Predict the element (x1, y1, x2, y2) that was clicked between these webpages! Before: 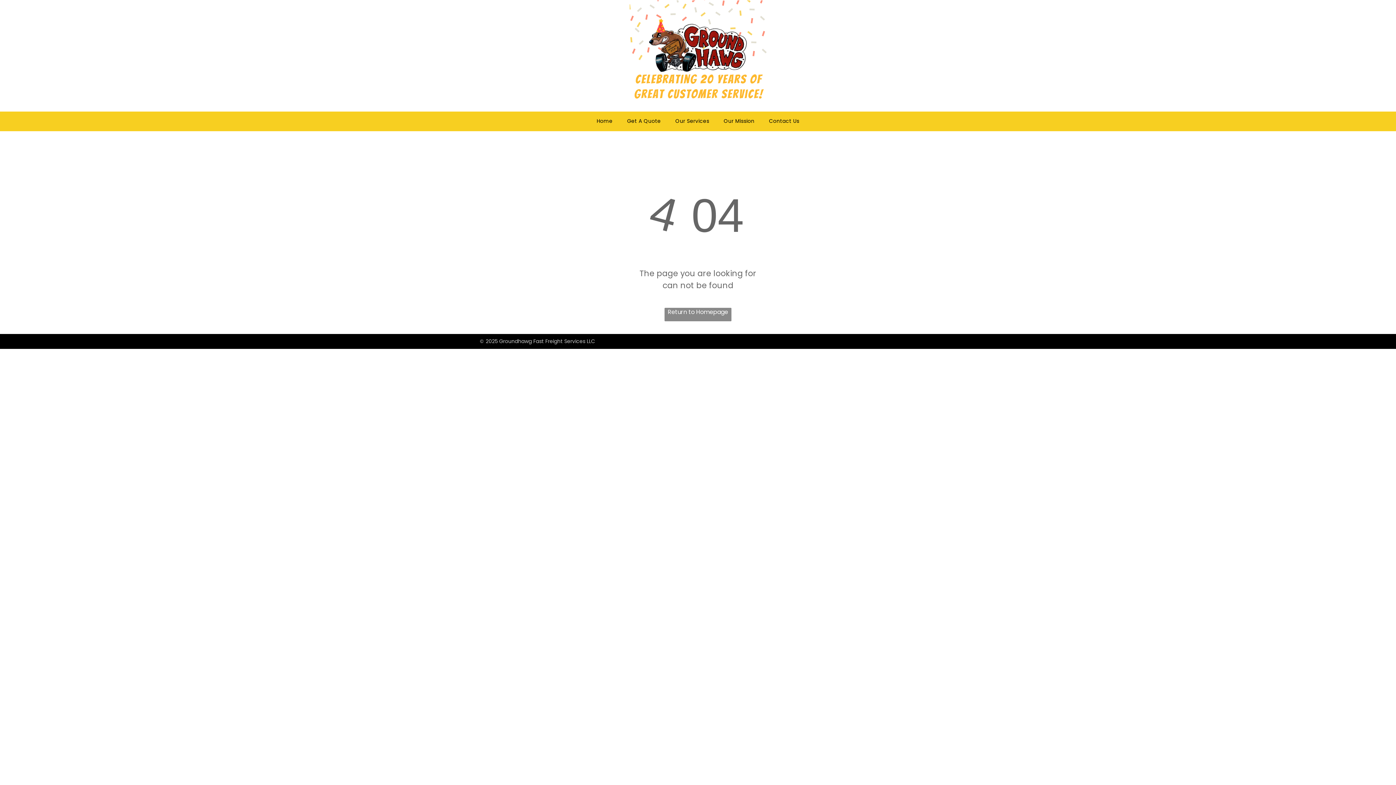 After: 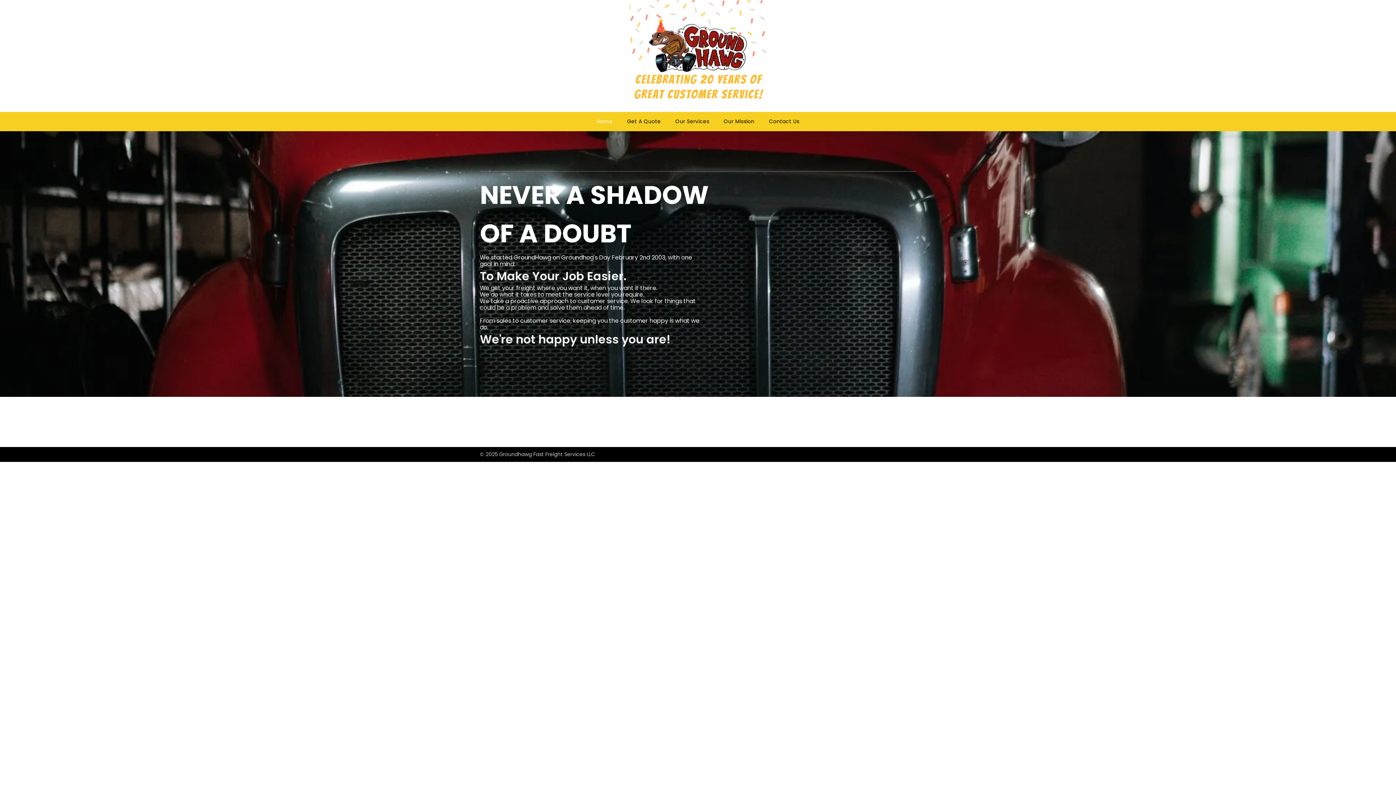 Action: bbox: (664, 307, 731, 321) label: Return to Homepage